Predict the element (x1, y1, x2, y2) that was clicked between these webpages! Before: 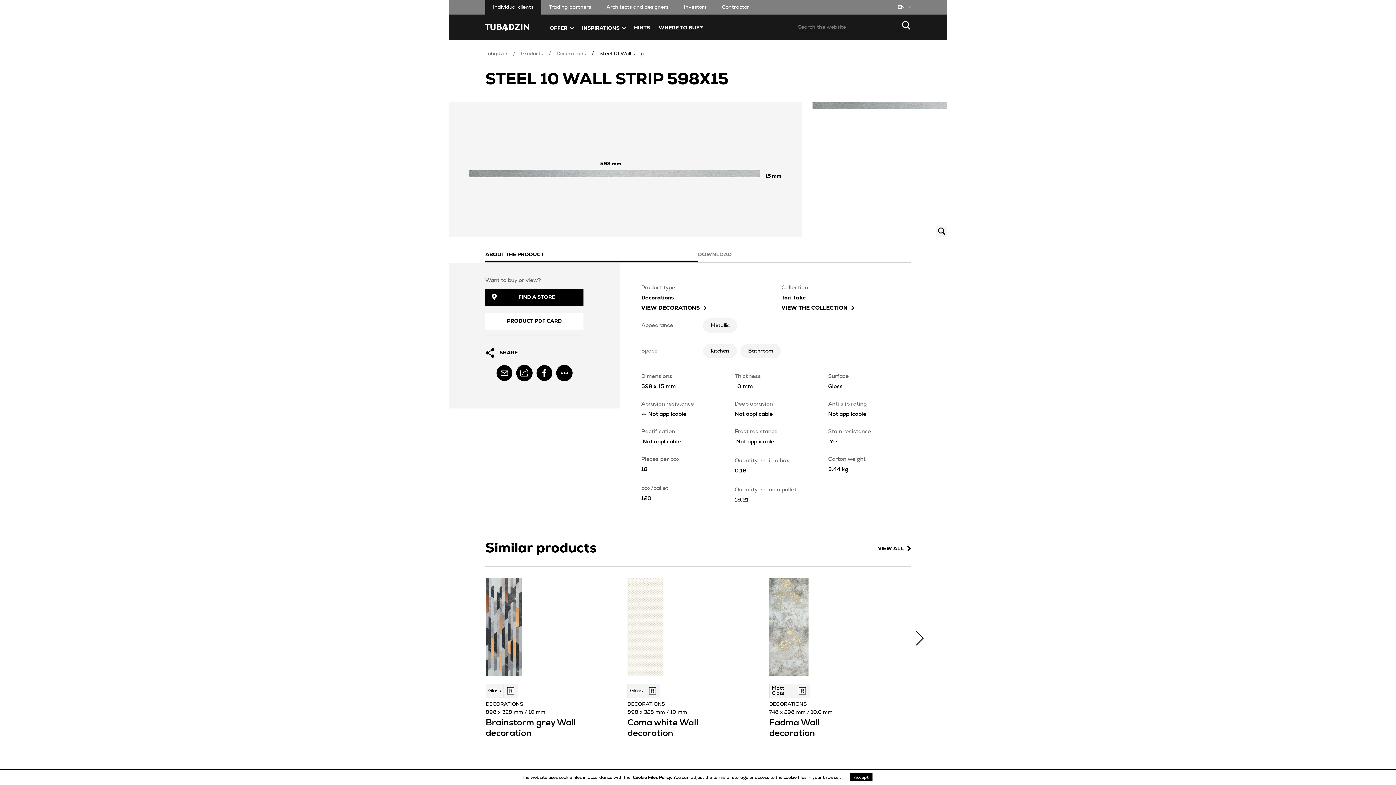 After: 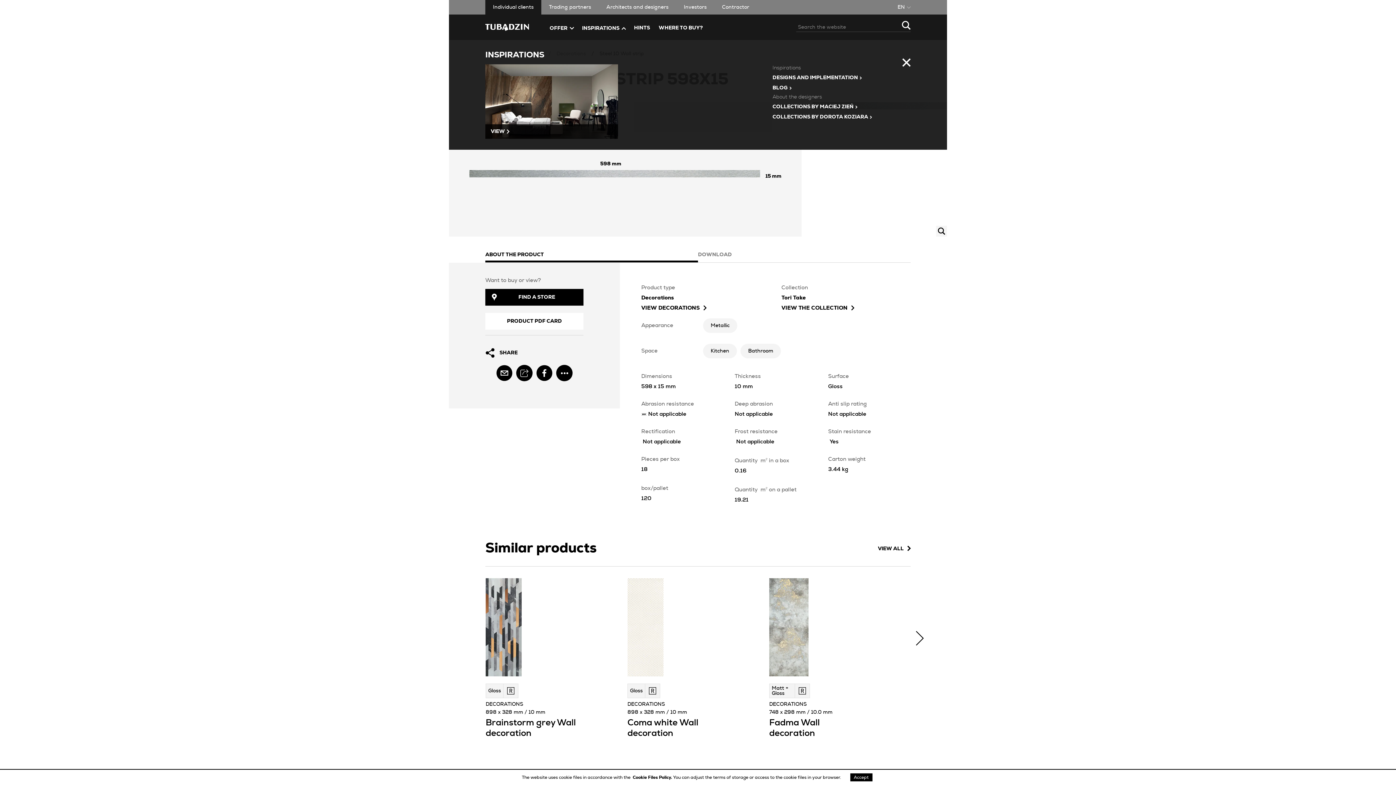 Action: label: INSPIRATIONS bbox: (582, 24, 625, 31)